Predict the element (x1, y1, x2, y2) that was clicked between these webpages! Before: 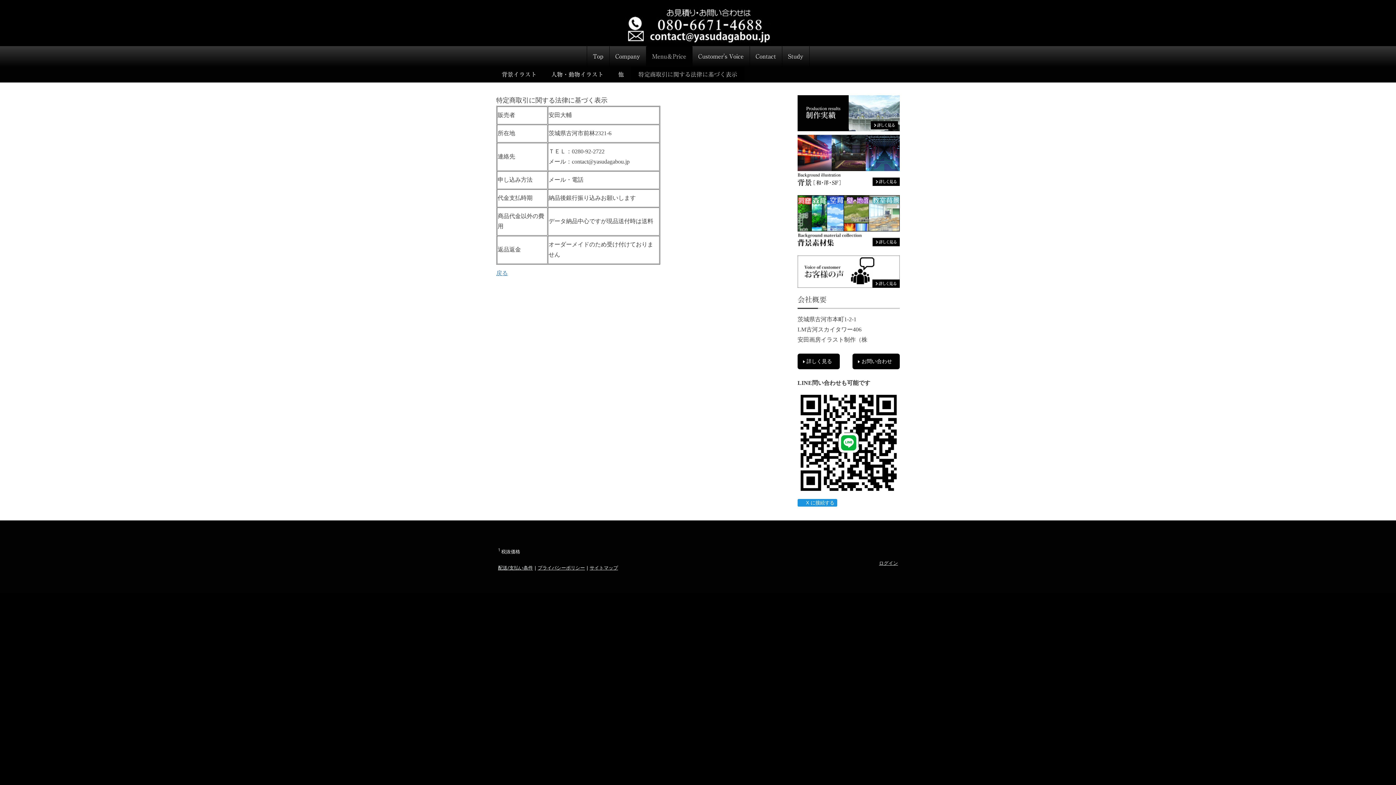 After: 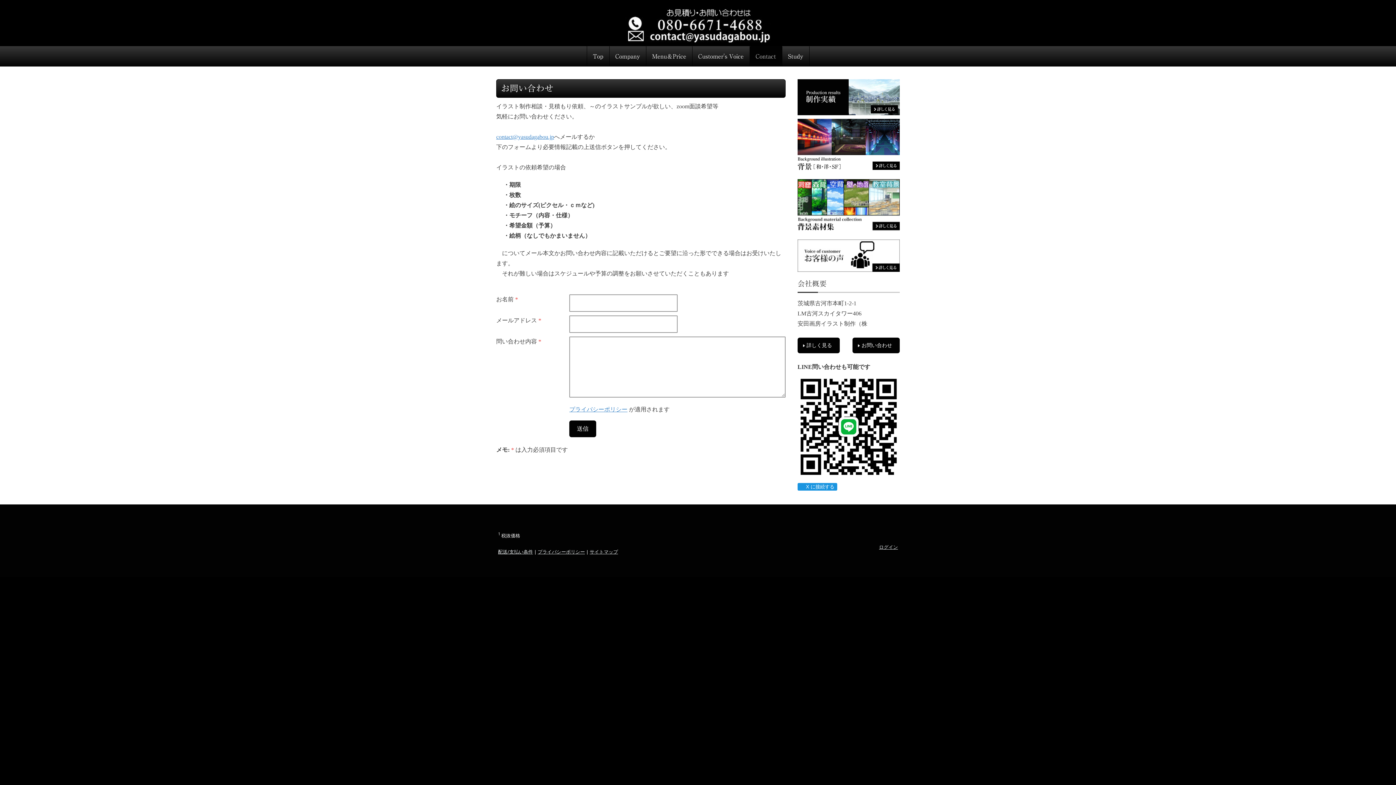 Action: bbox: (852, 353, 900, 369) label: お問い合わせ